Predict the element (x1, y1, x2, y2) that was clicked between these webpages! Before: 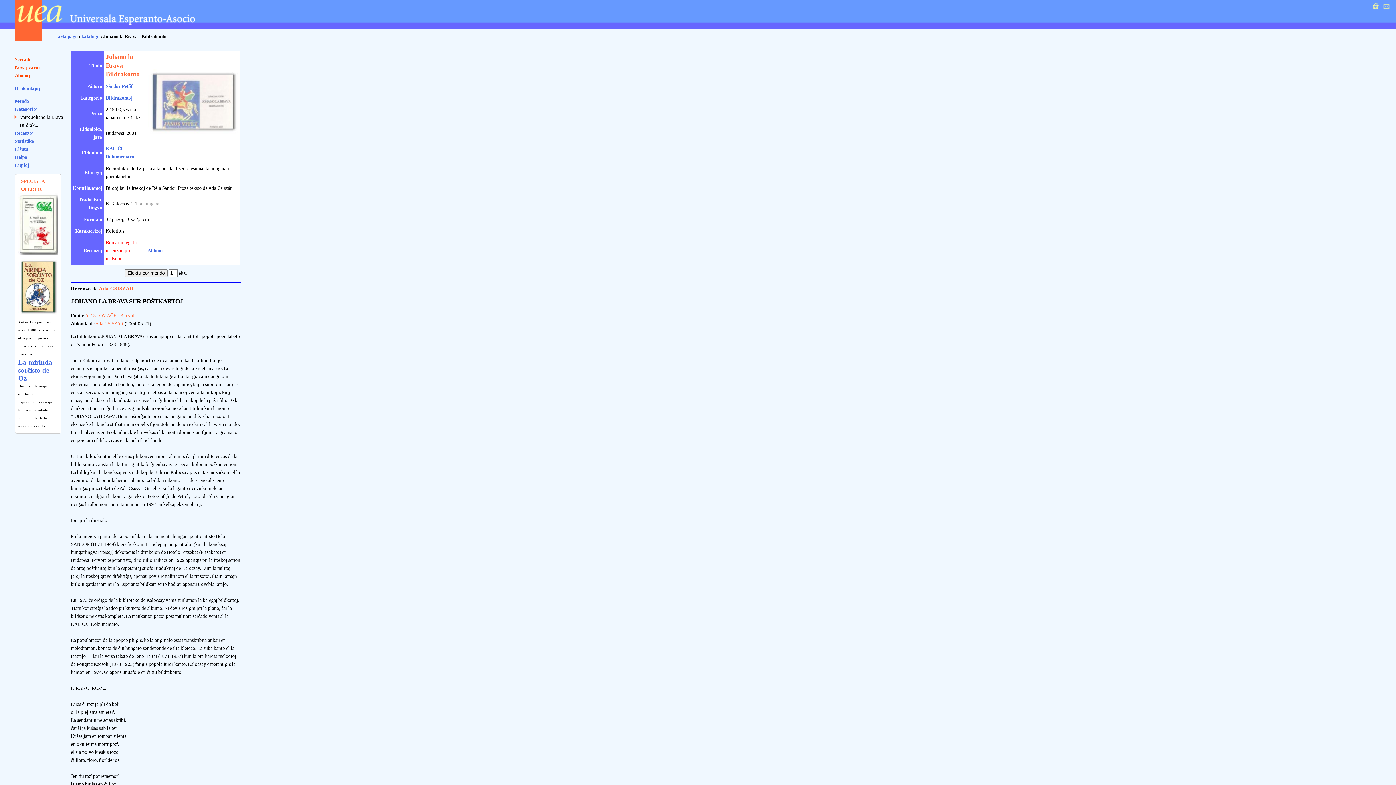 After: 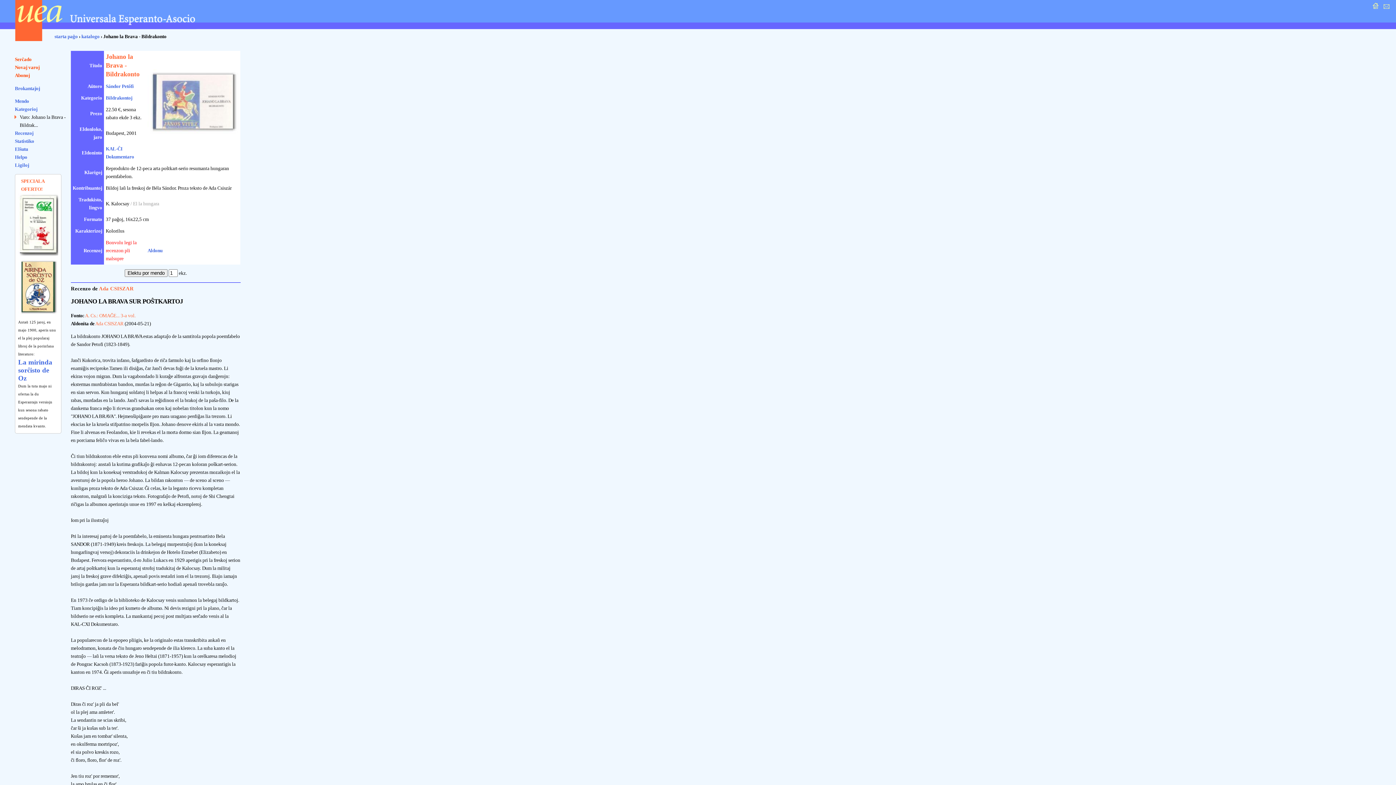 Action: bbox: (147, 129, 238, 135)